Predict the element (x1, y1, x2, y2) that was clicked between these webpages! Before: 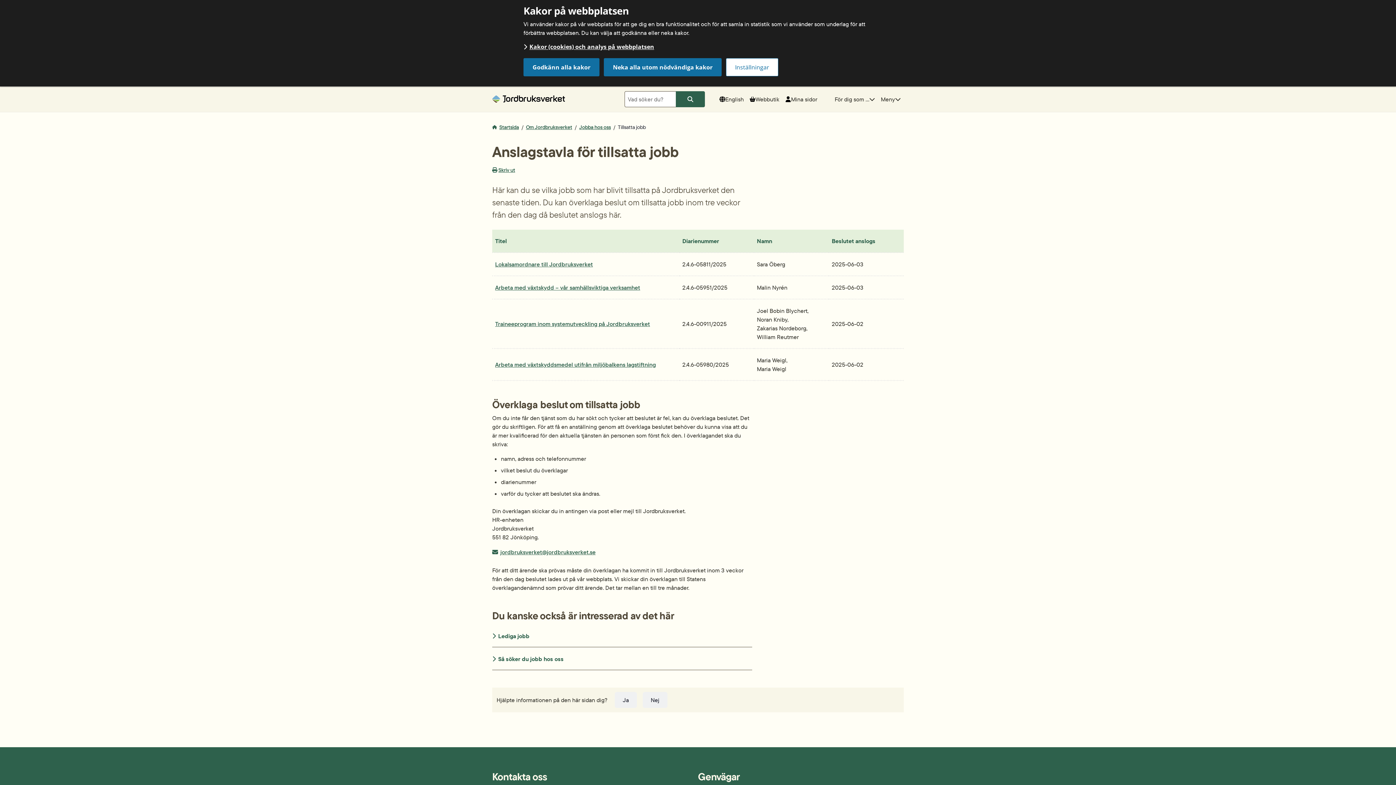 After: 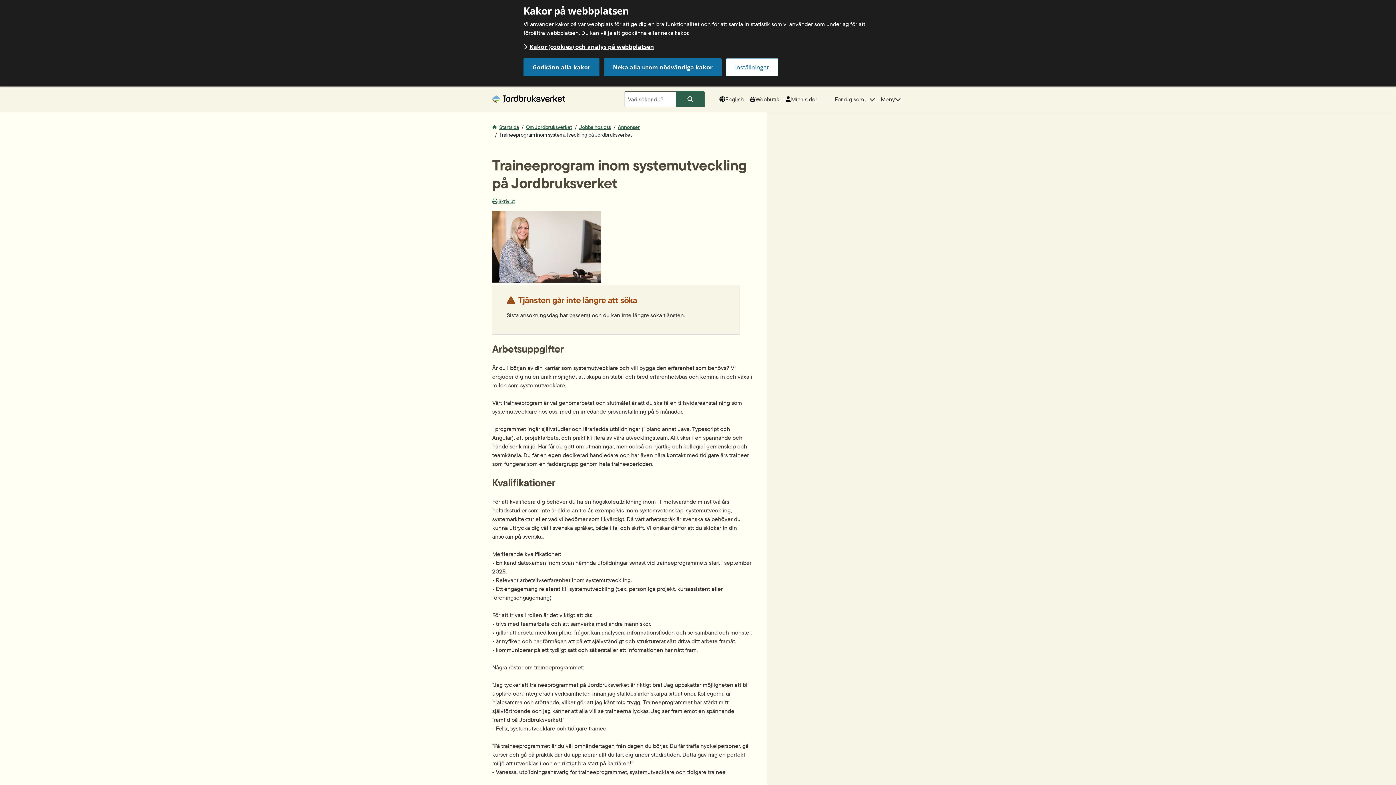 Action: bbox: (495, 319, 650, 328) label: Traineeprogram inom systemutveckling på Jordbruksverket